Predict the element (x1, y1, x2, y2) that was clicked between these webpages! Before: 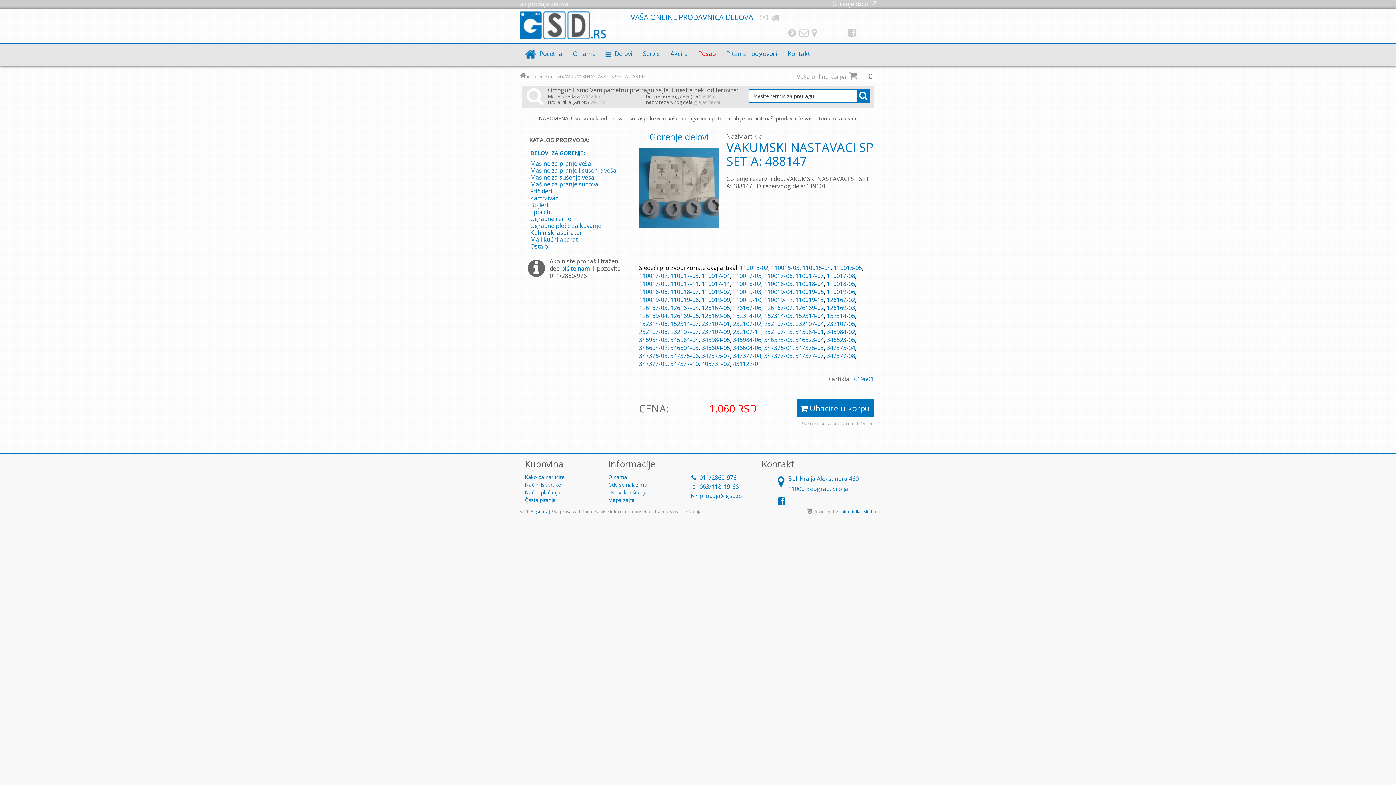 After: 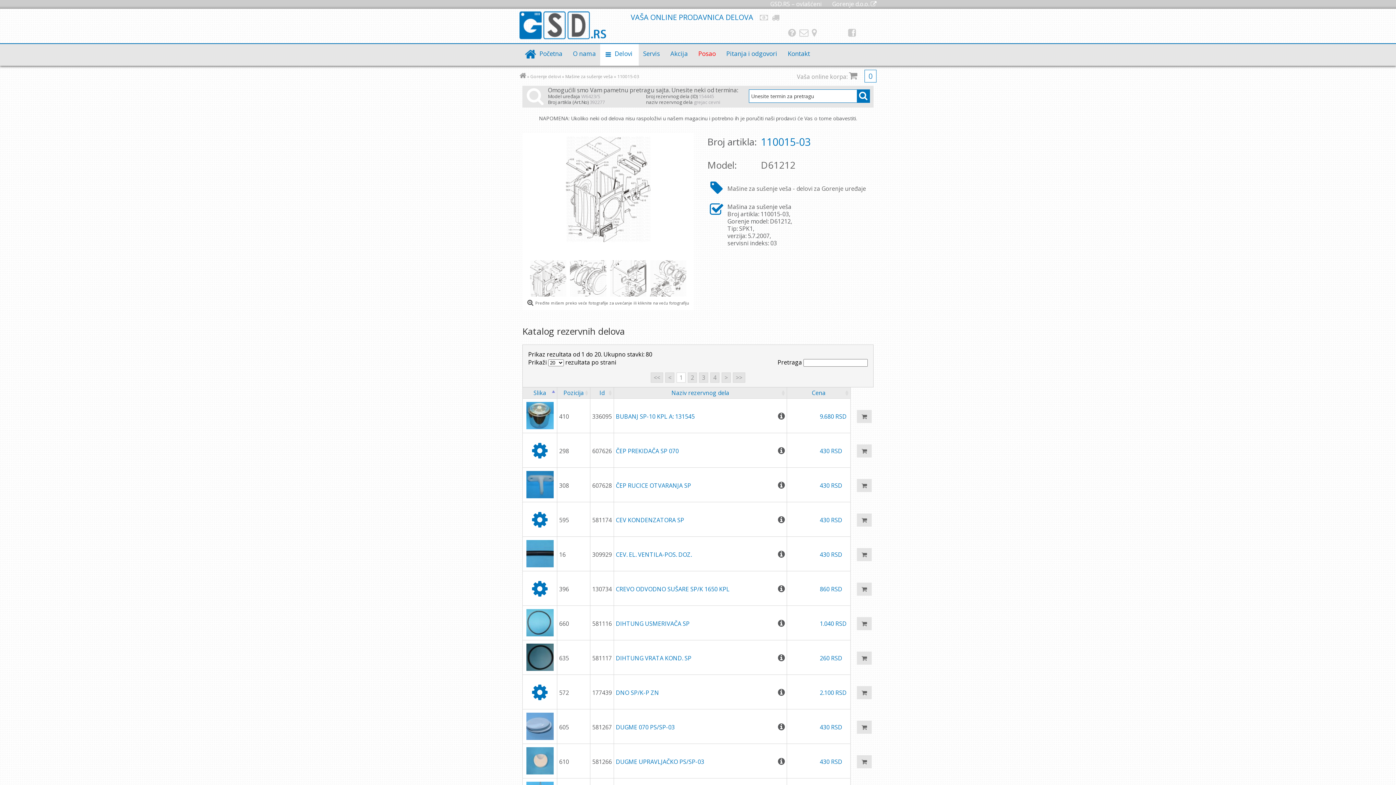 Action: bbox: (771, 264, 799, 272) label: 110015-03